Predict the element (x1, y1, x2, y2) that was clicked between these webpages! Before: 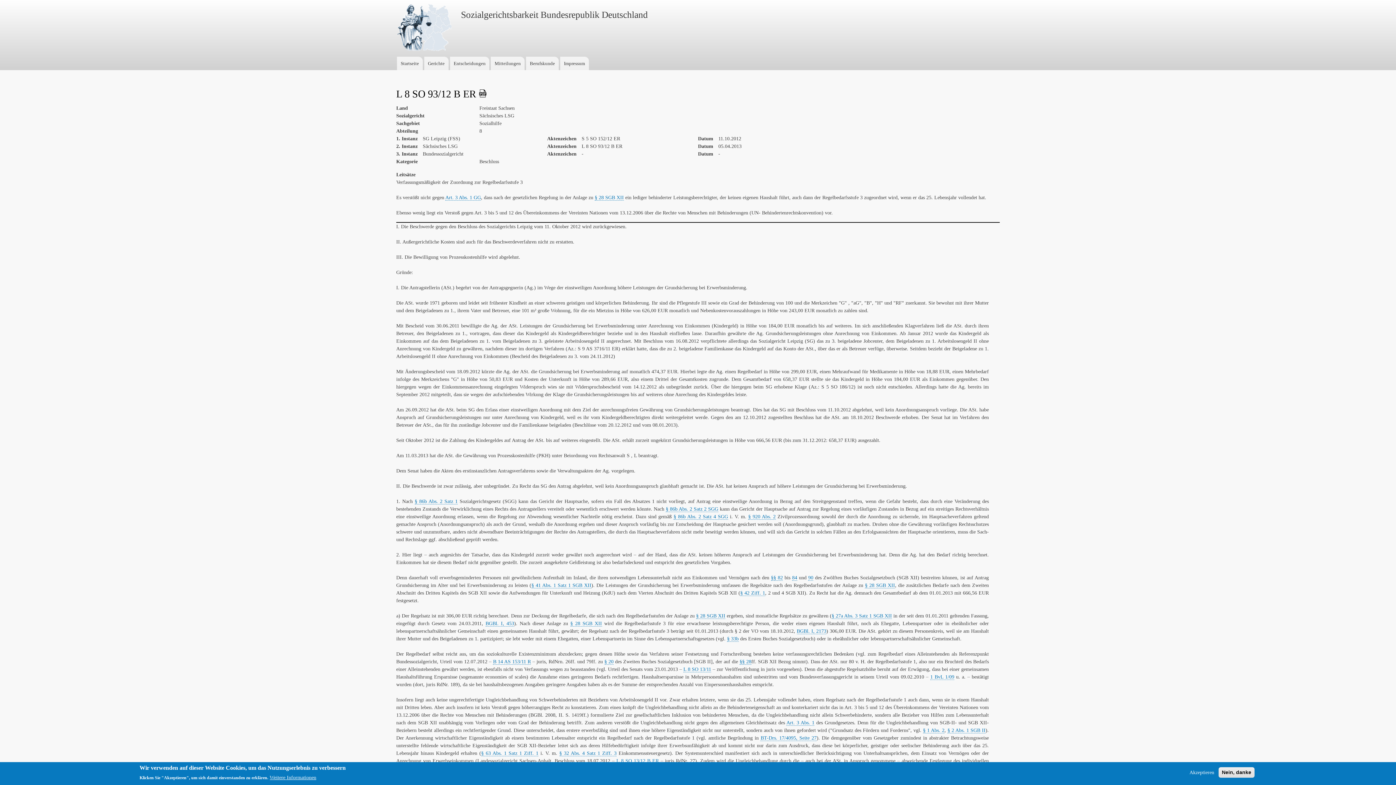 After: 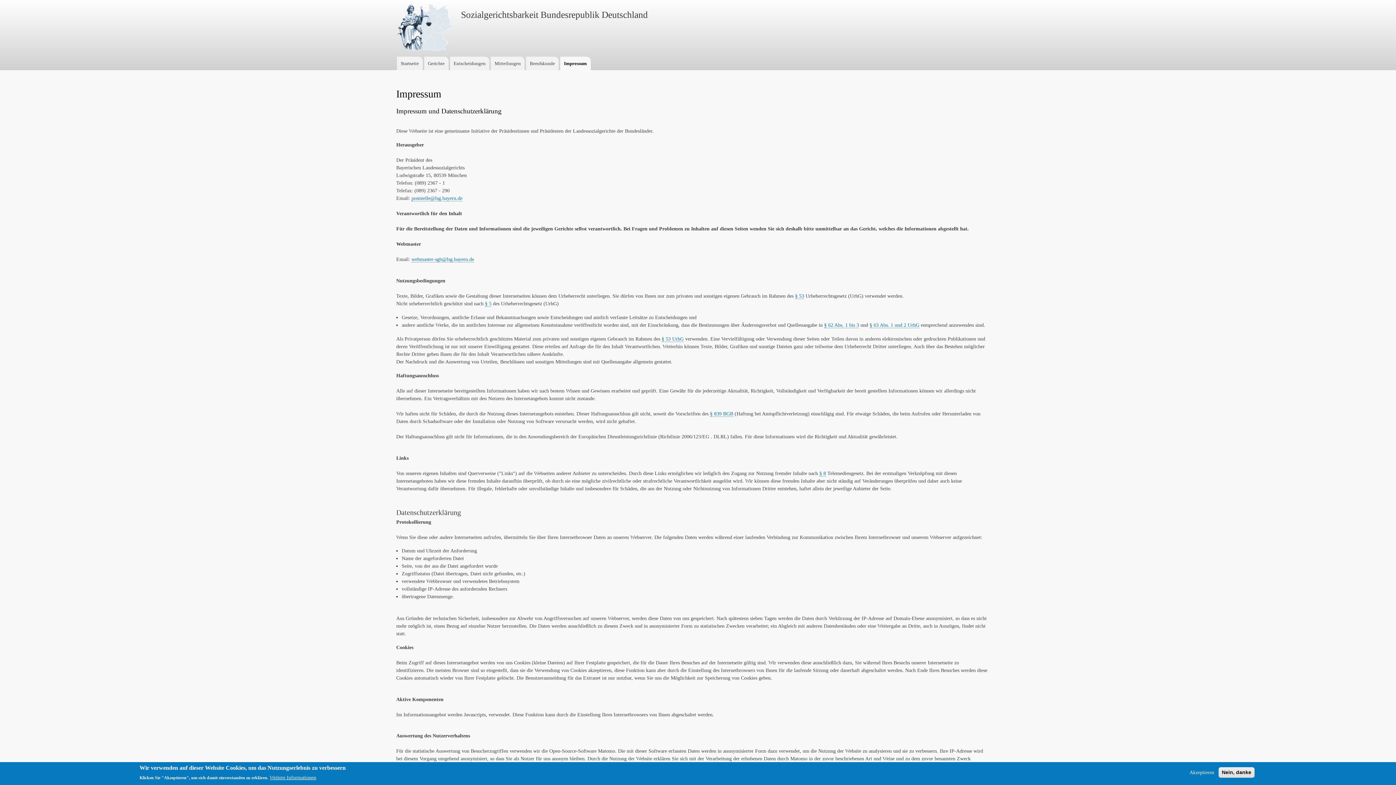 Action: bbox: (560, 56, 588, 70) label: Impressum